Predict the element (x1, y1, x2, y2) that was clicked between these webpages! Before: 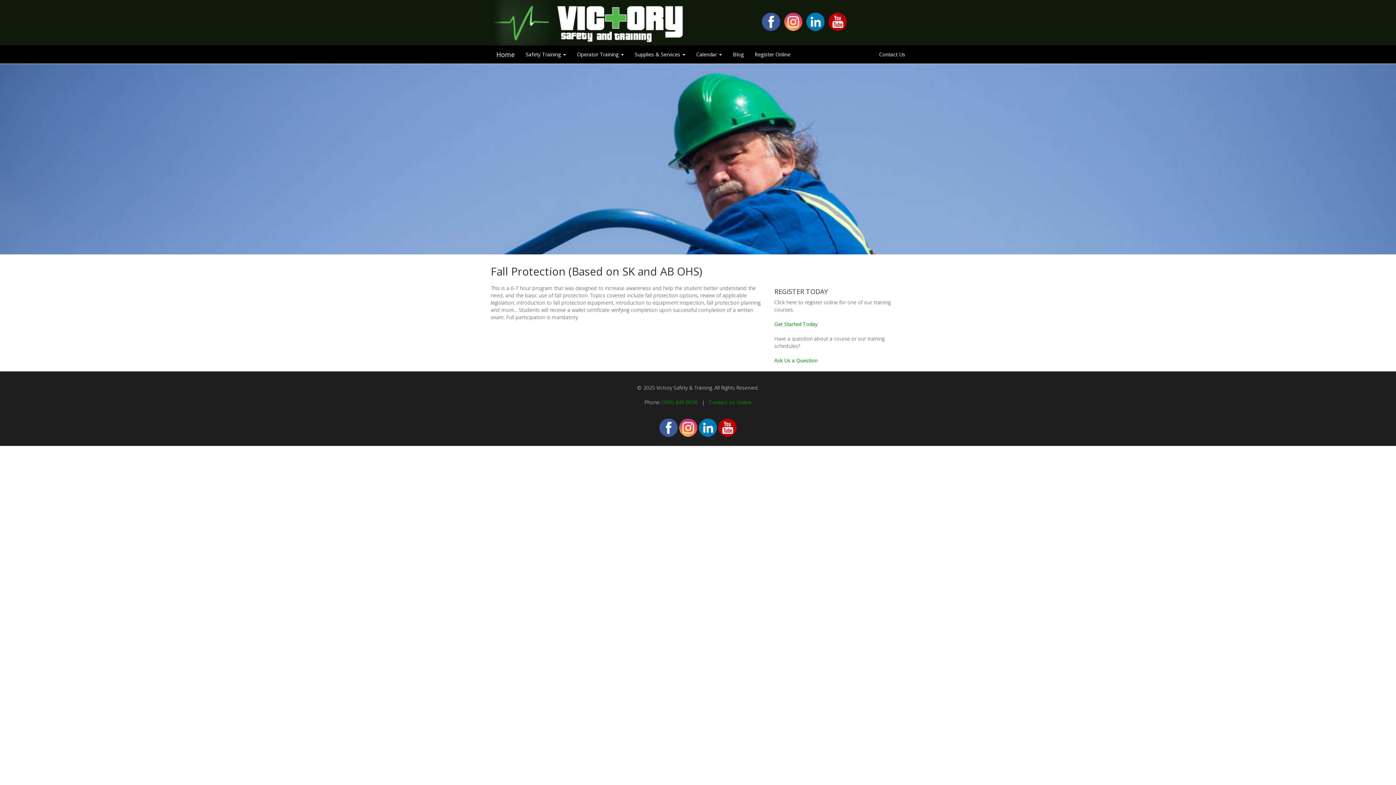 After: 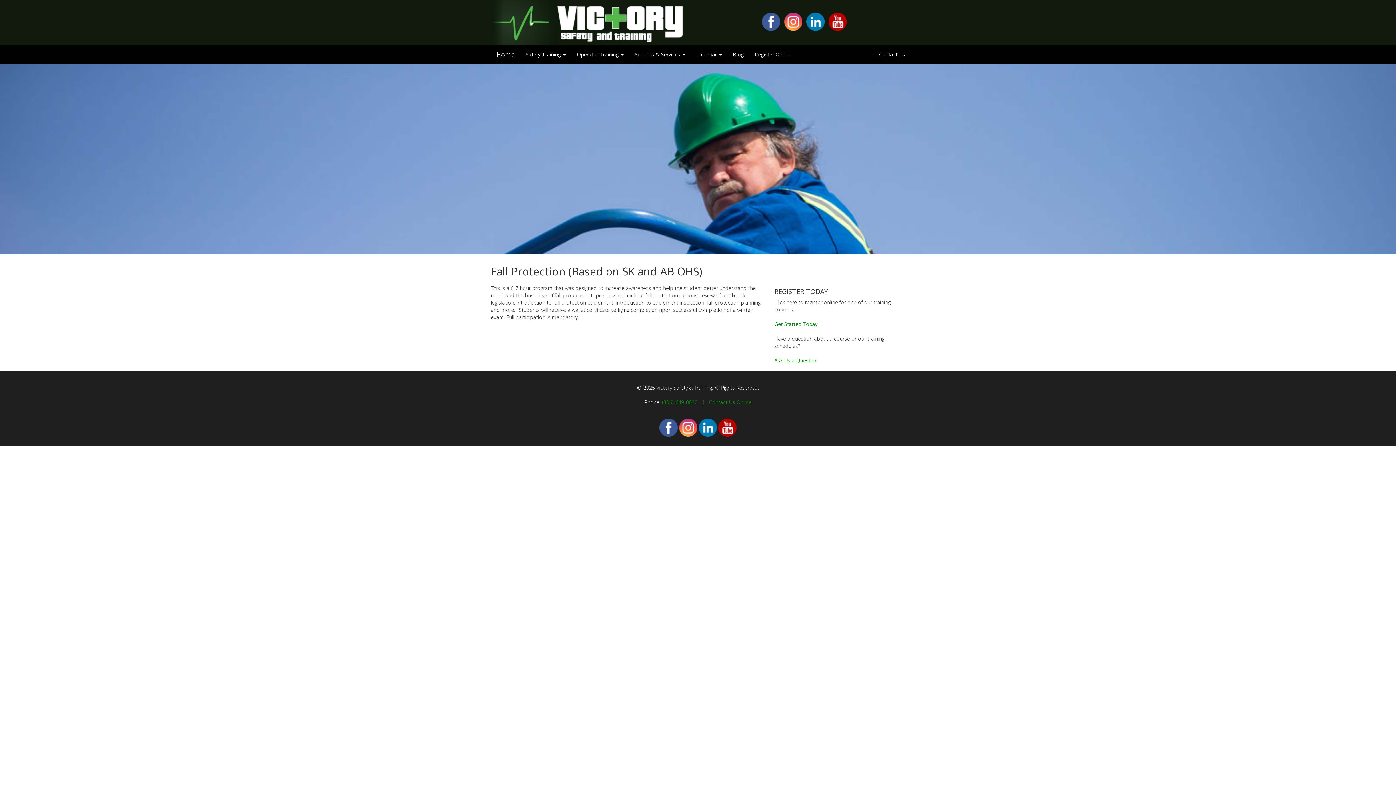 Action: bbox: (784, 9, 802, 30)